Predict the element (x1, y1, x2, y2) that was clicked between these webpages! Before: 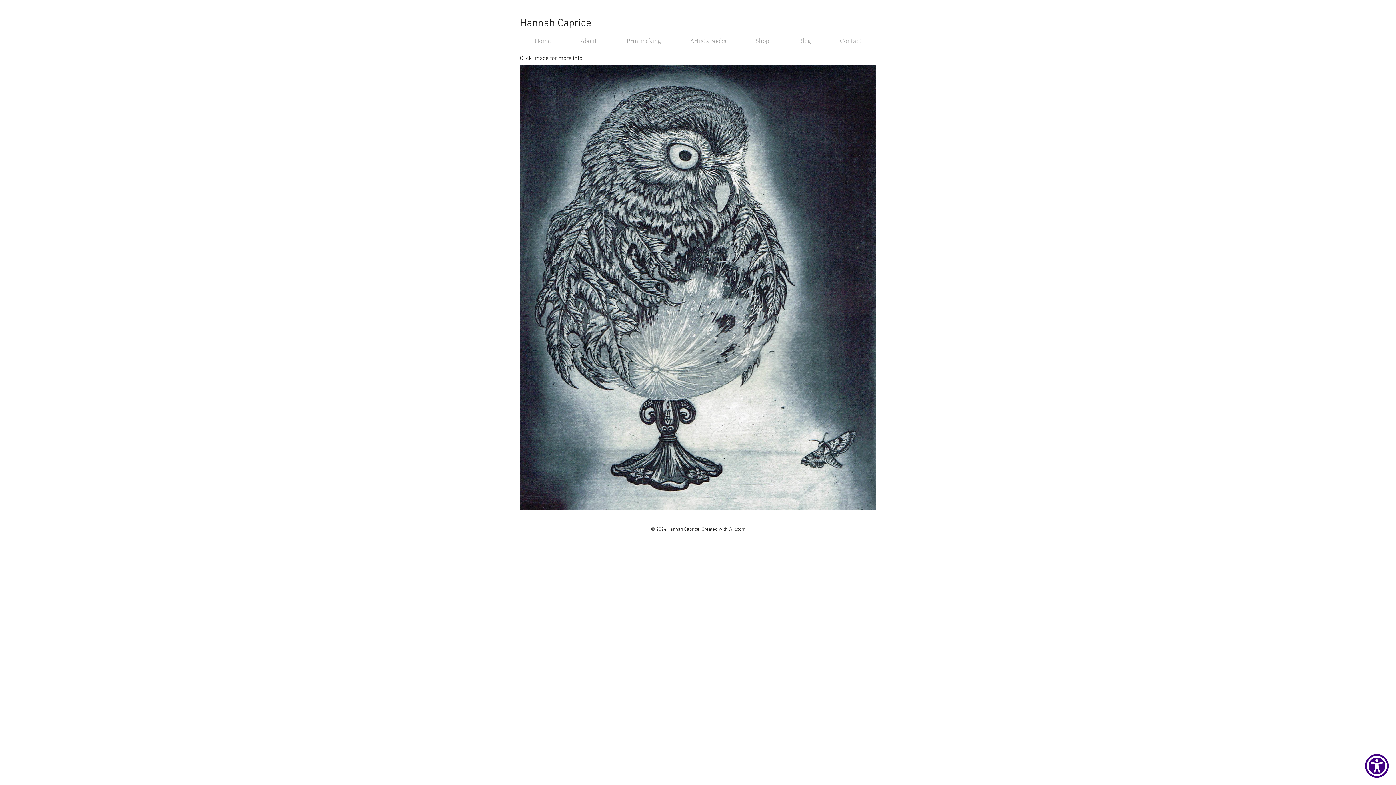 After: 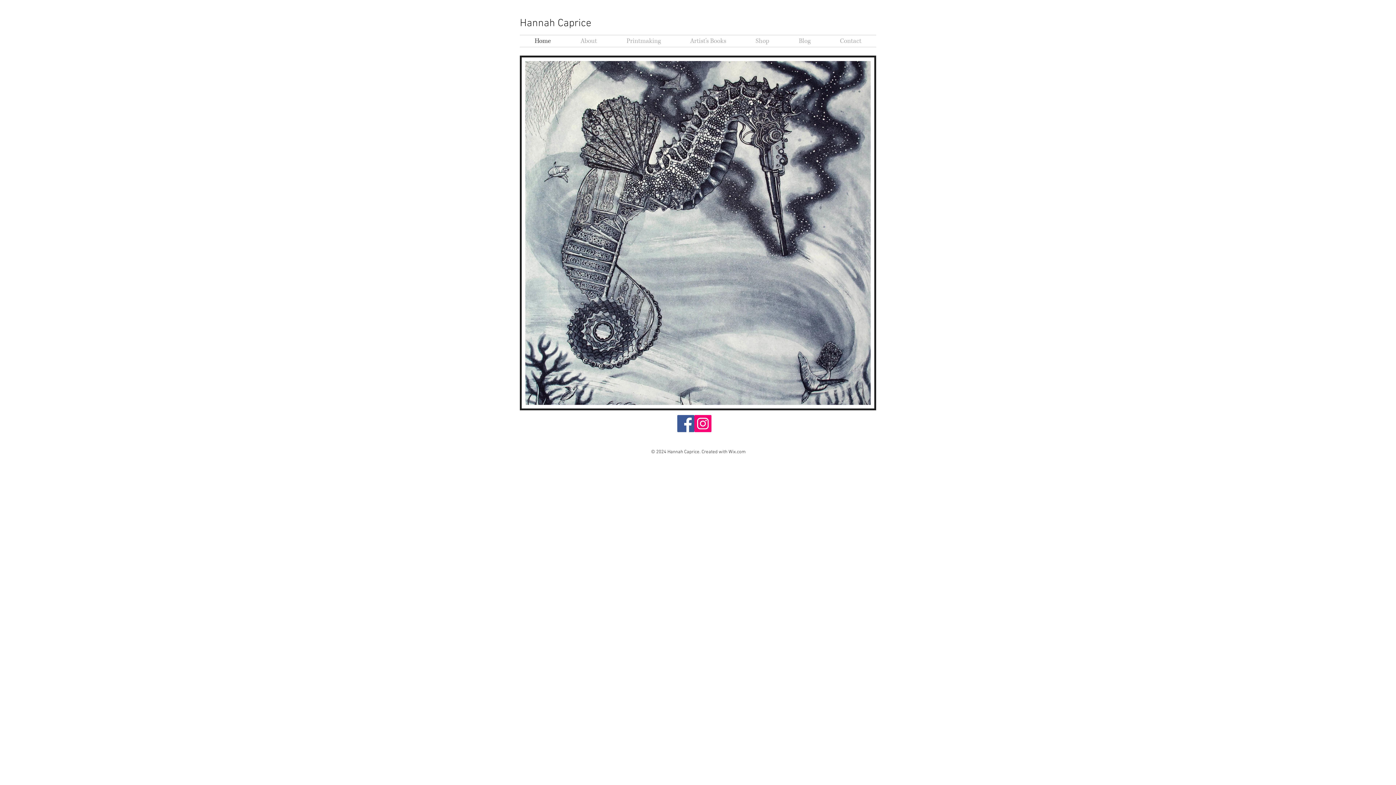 Action: label: Home bbox: (520, 35, 565, 46)